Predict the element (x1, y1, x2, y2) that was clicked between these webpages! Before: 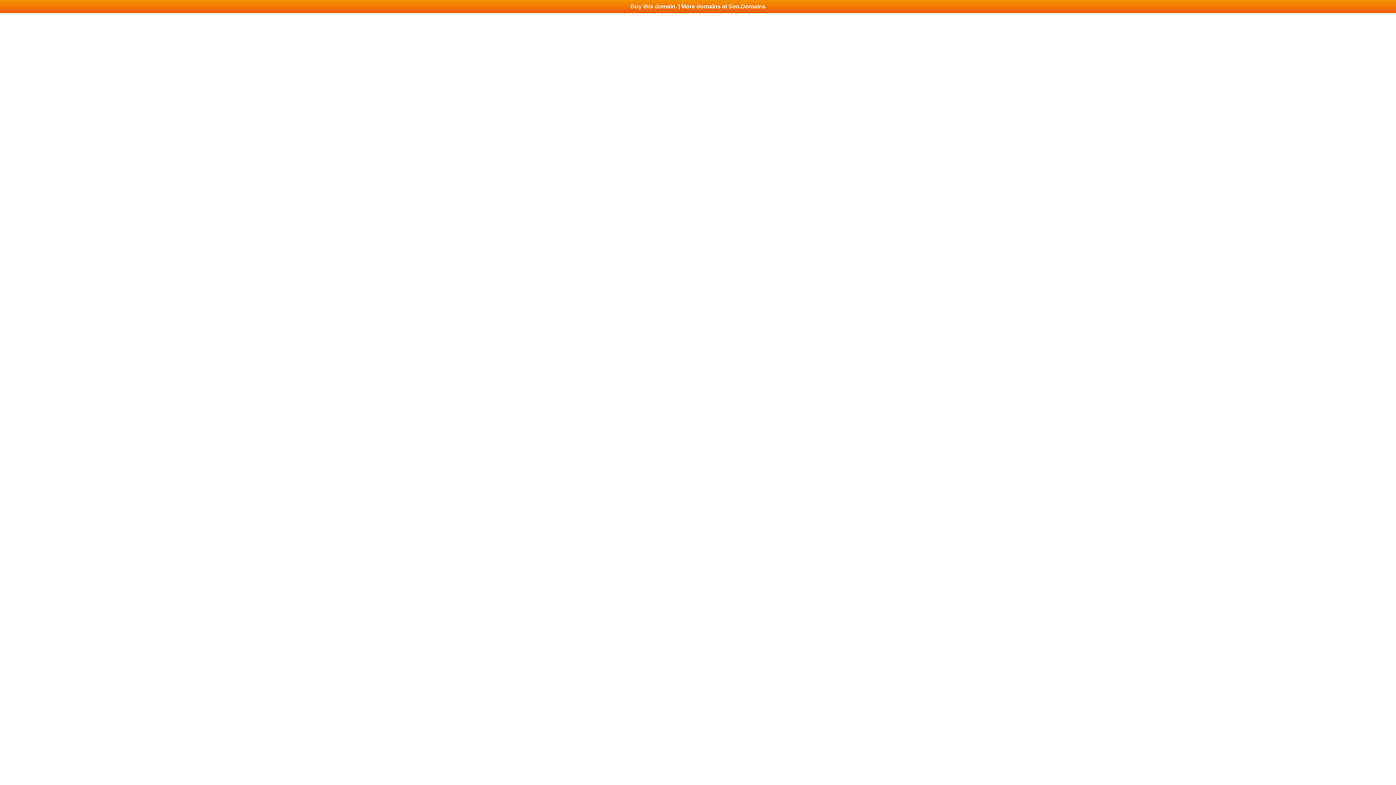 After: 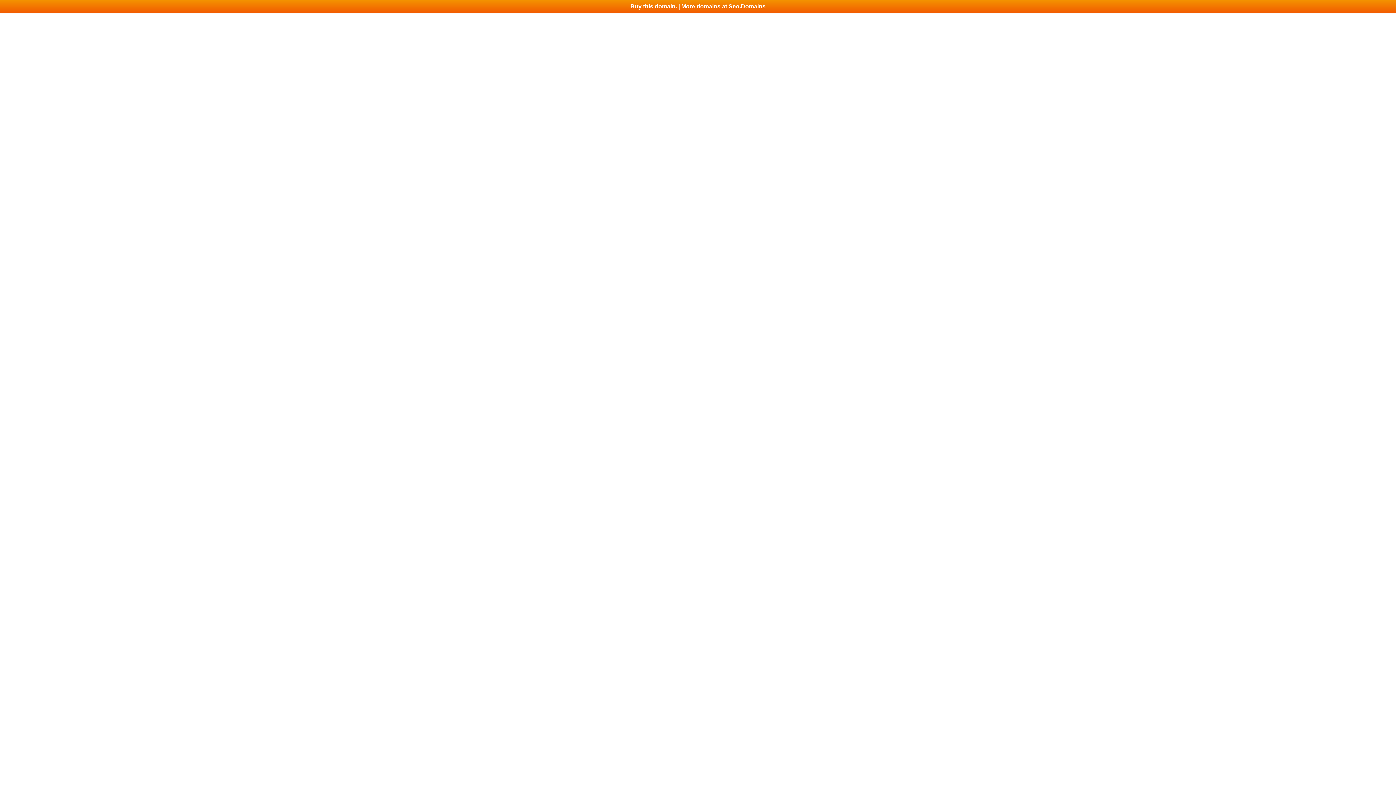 Action: label: Buy this domain. | More domains at Seo.Domains bbox: (0, 0, 1396, 13)